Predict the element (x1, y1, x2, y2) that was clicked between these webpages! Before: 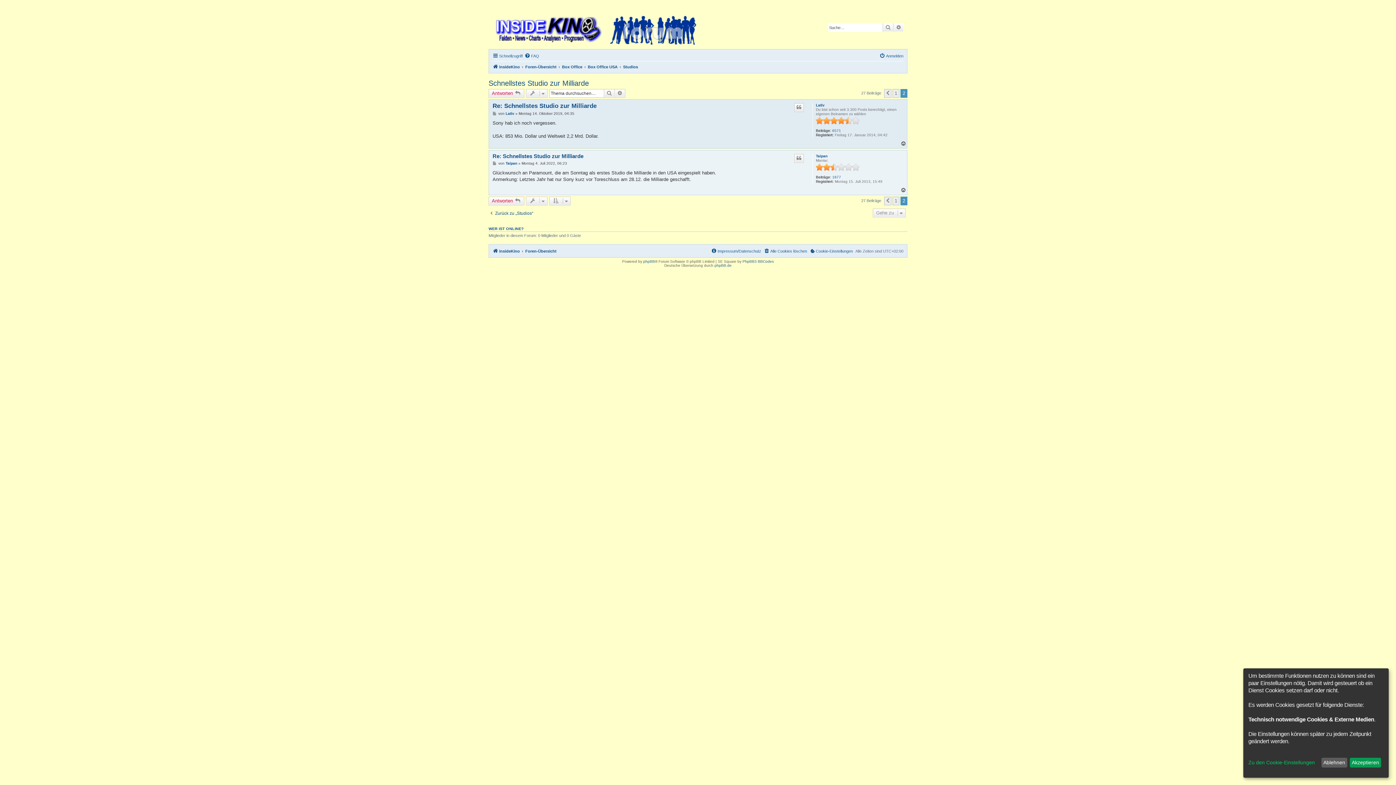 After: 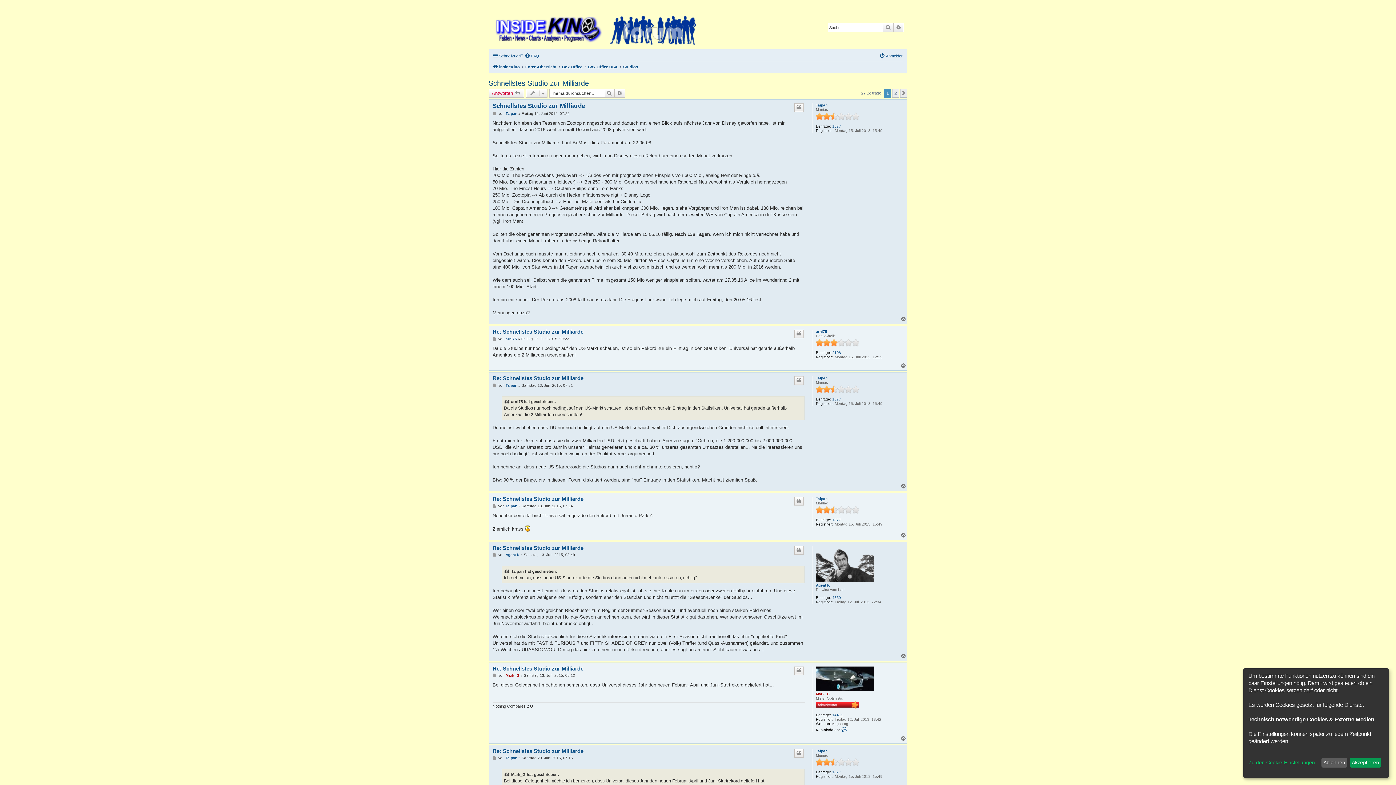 Action: label: Vorherige bbox: (884, 196, 891, 205)